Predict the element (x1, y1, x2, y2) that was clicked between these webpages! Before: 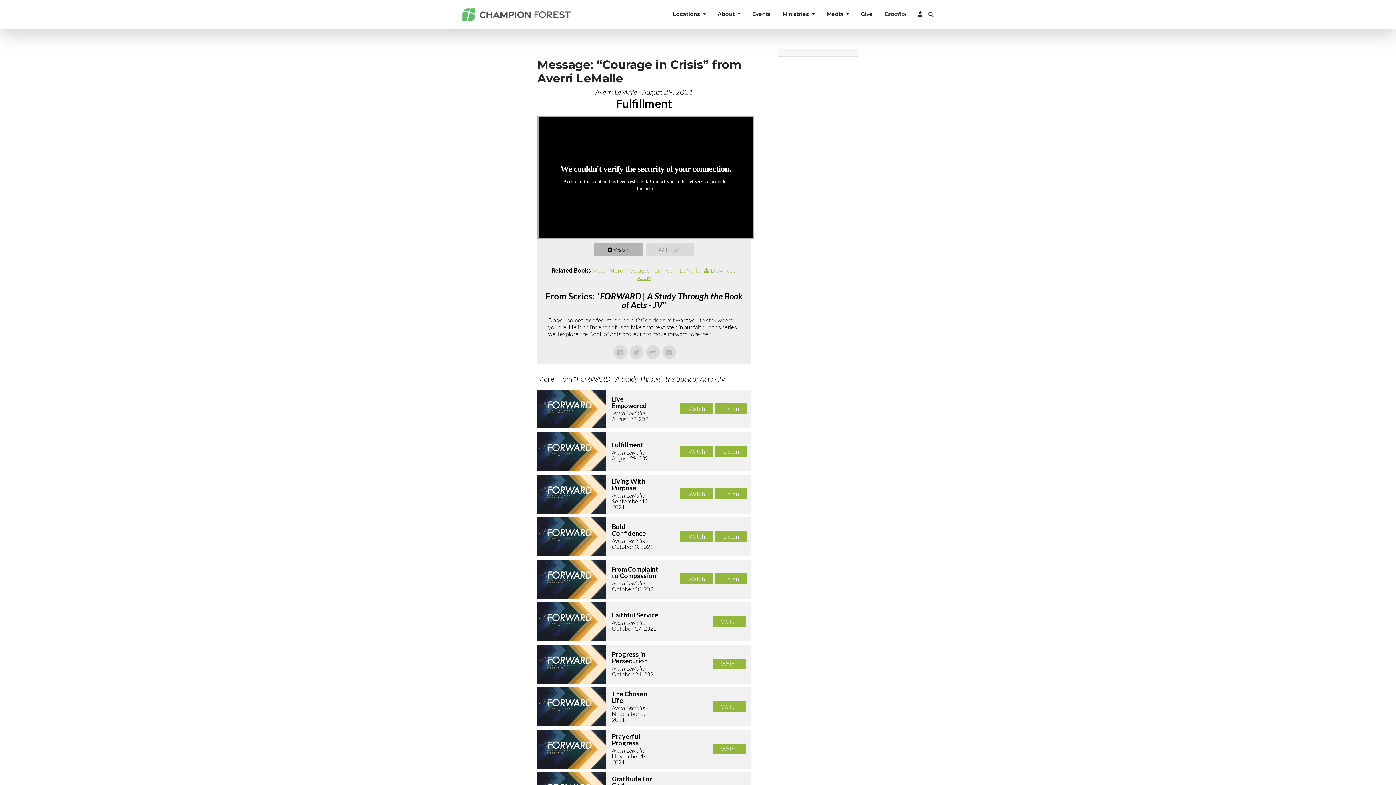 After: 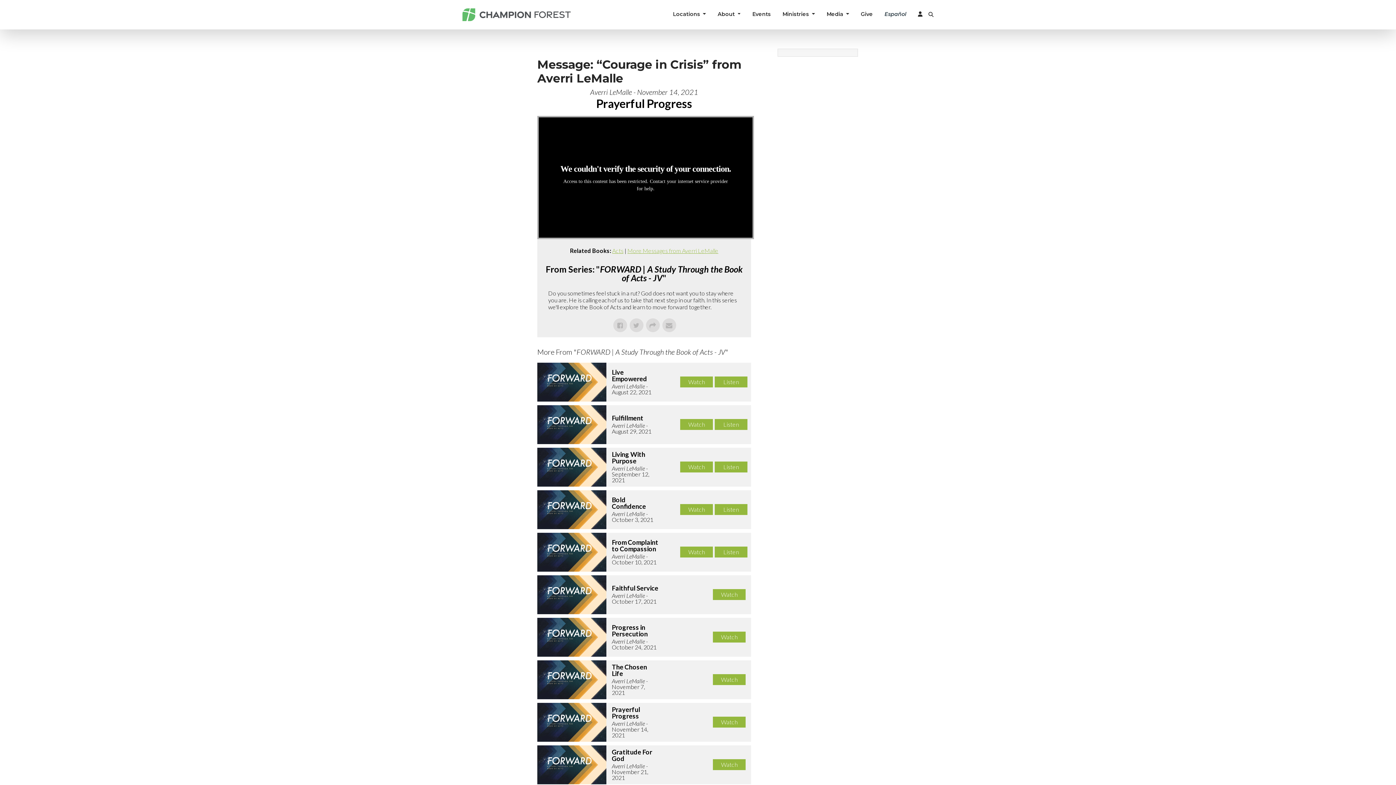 Action: label: Watch bbox: (713, 743, 745, 754)